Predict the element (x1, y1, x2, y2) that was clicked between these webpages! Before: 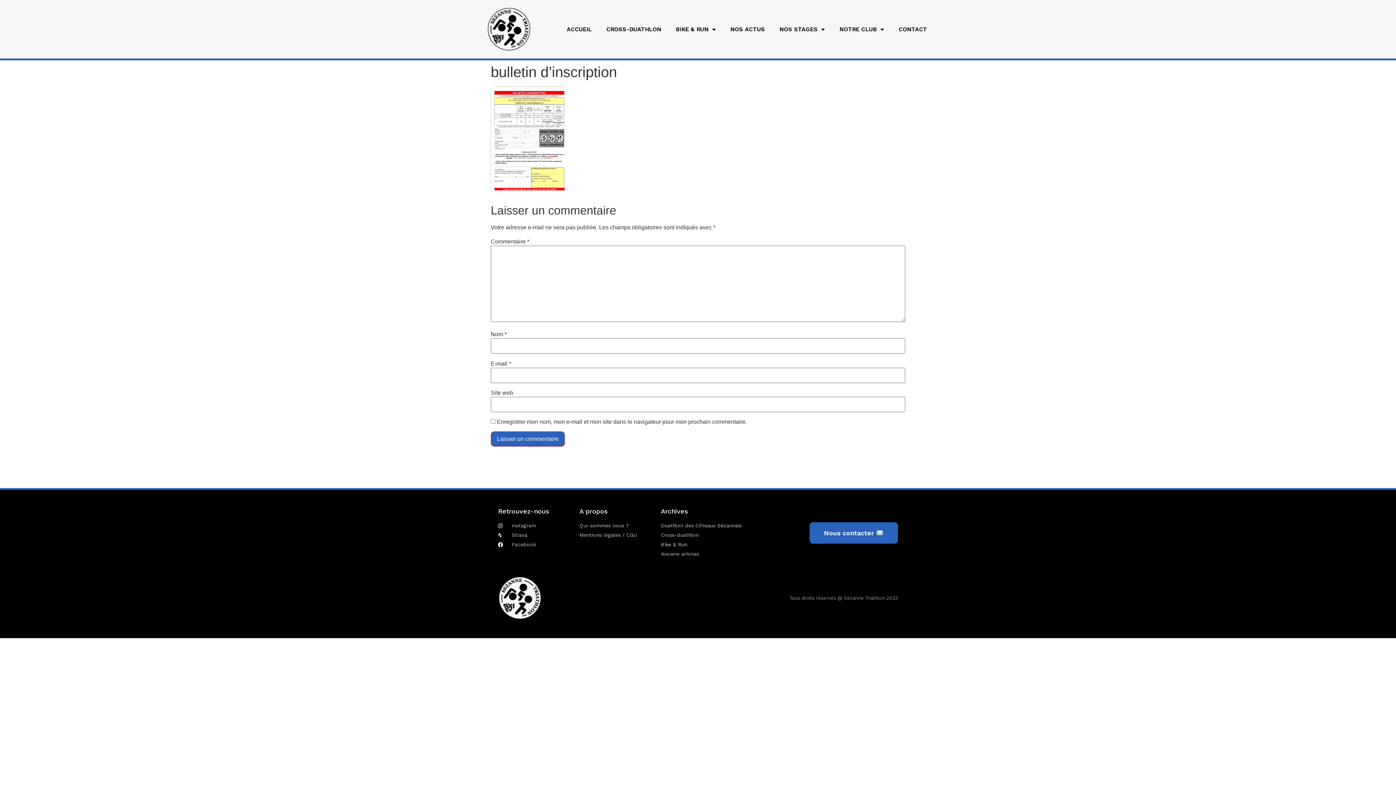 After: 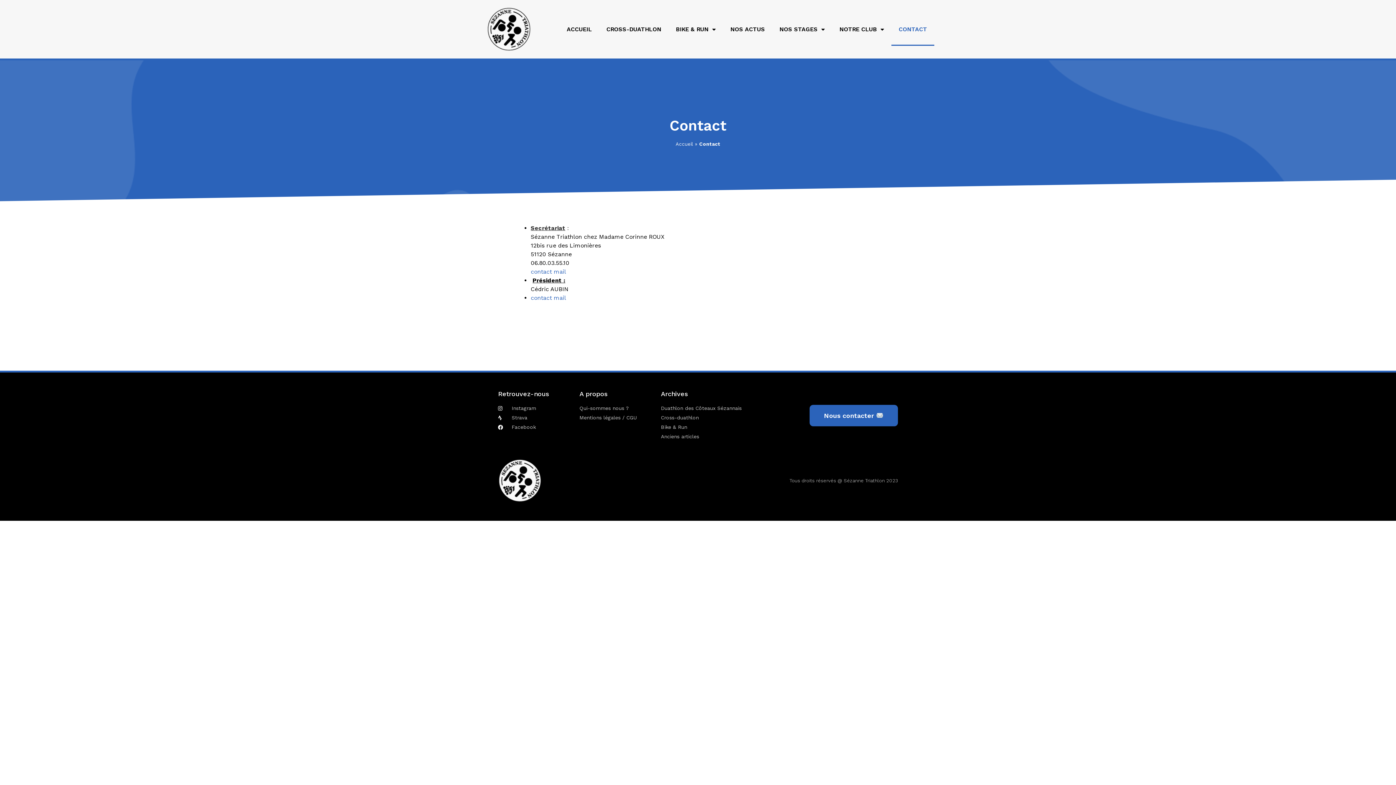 Action: bbox: (809, 522, 898, 544) label: Nous contacter 